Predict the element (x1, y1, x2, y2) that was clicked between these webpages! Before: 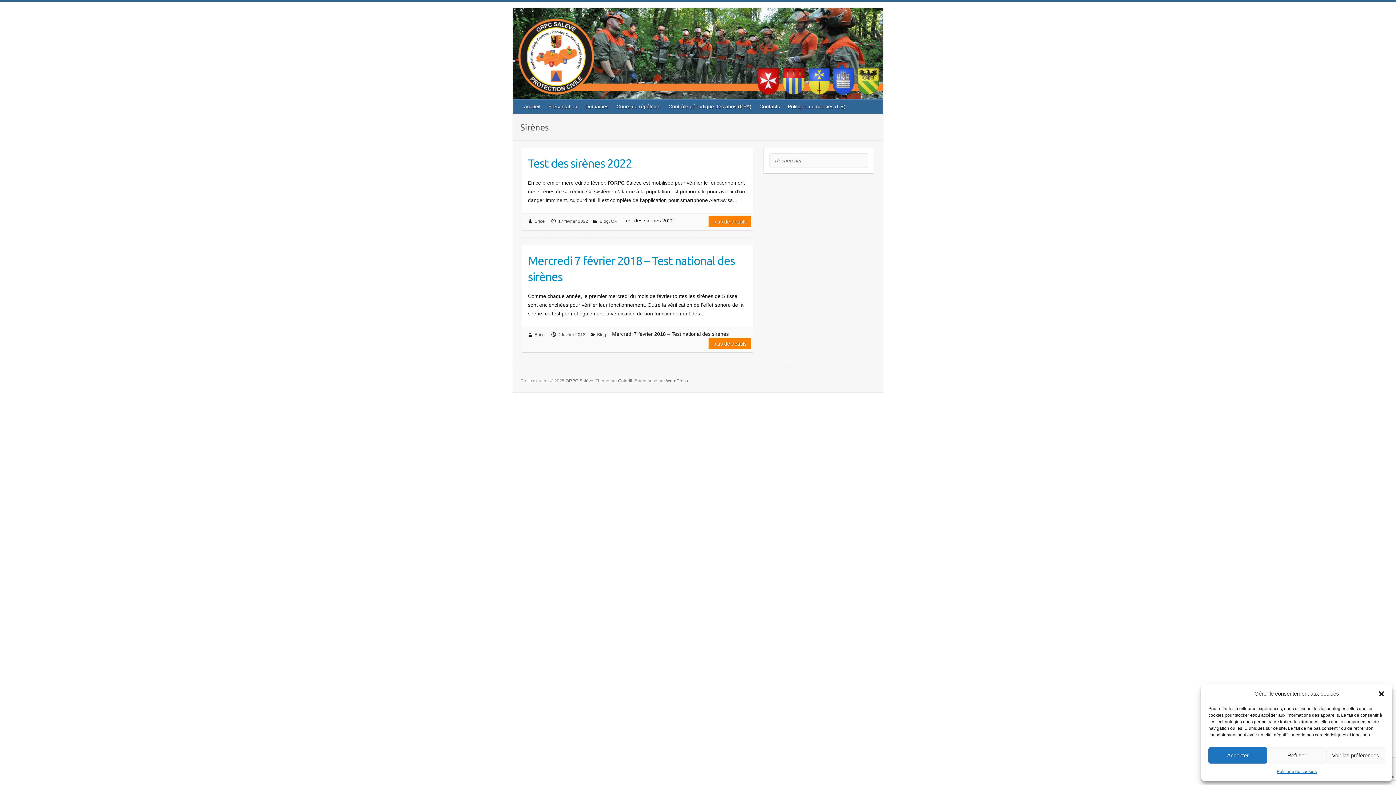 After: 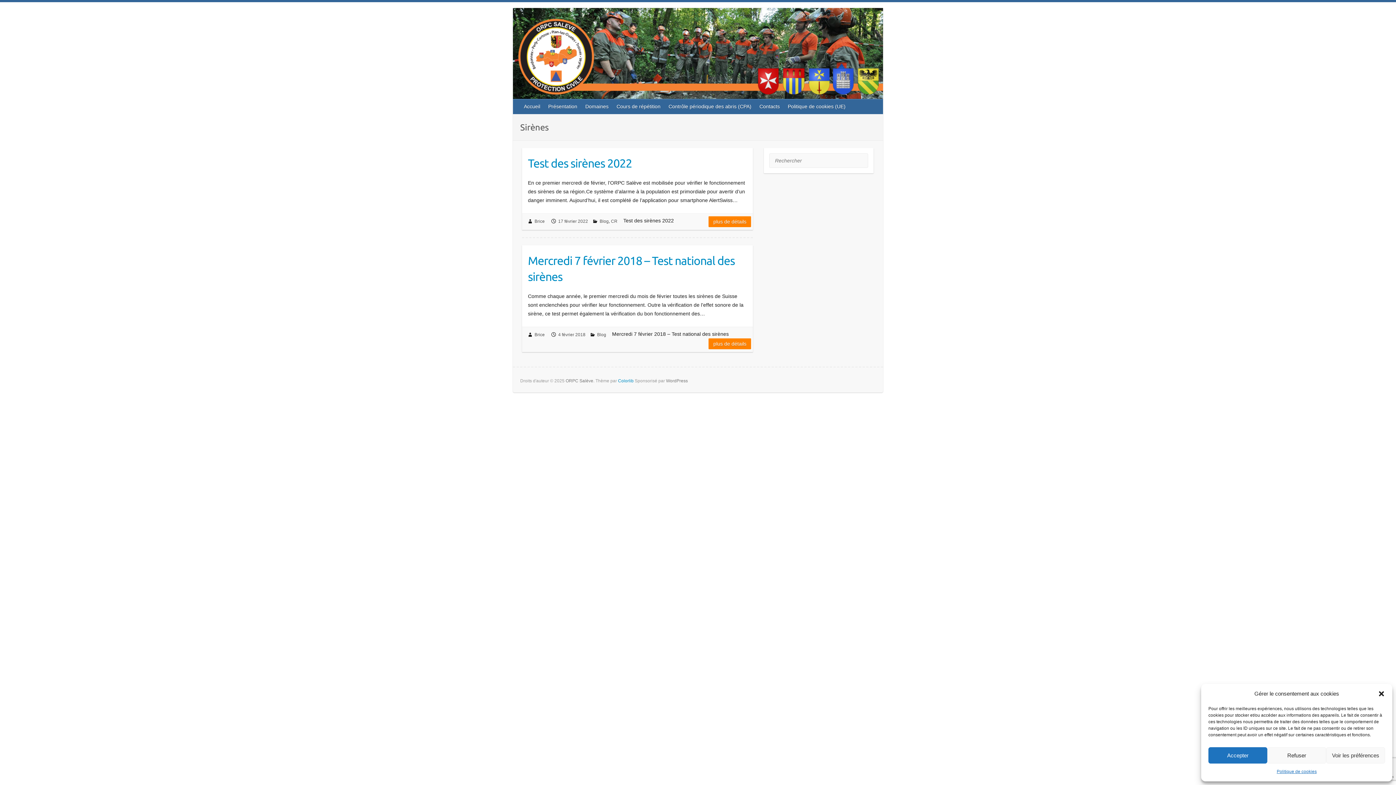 Action: bbox: (618, 378, 633, 383) label: Colorlib